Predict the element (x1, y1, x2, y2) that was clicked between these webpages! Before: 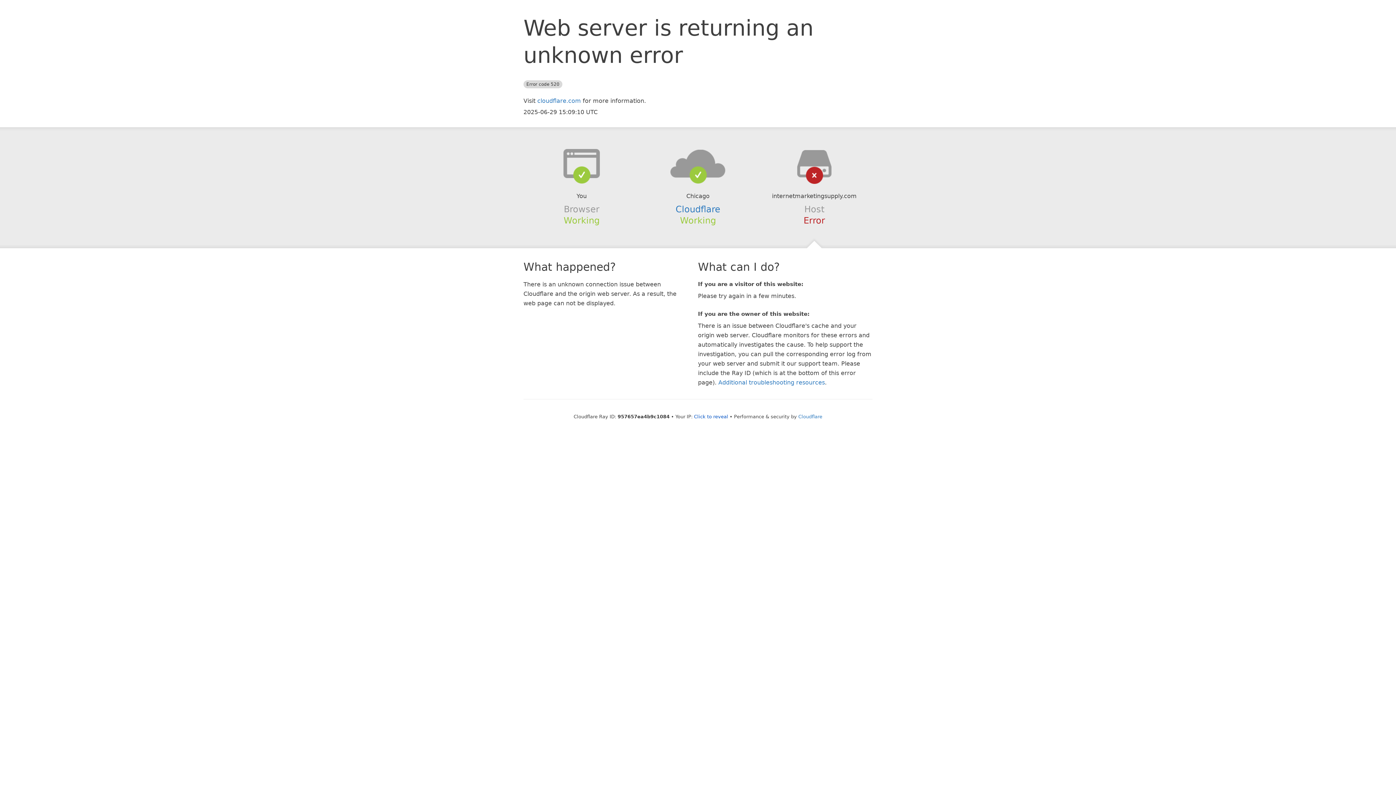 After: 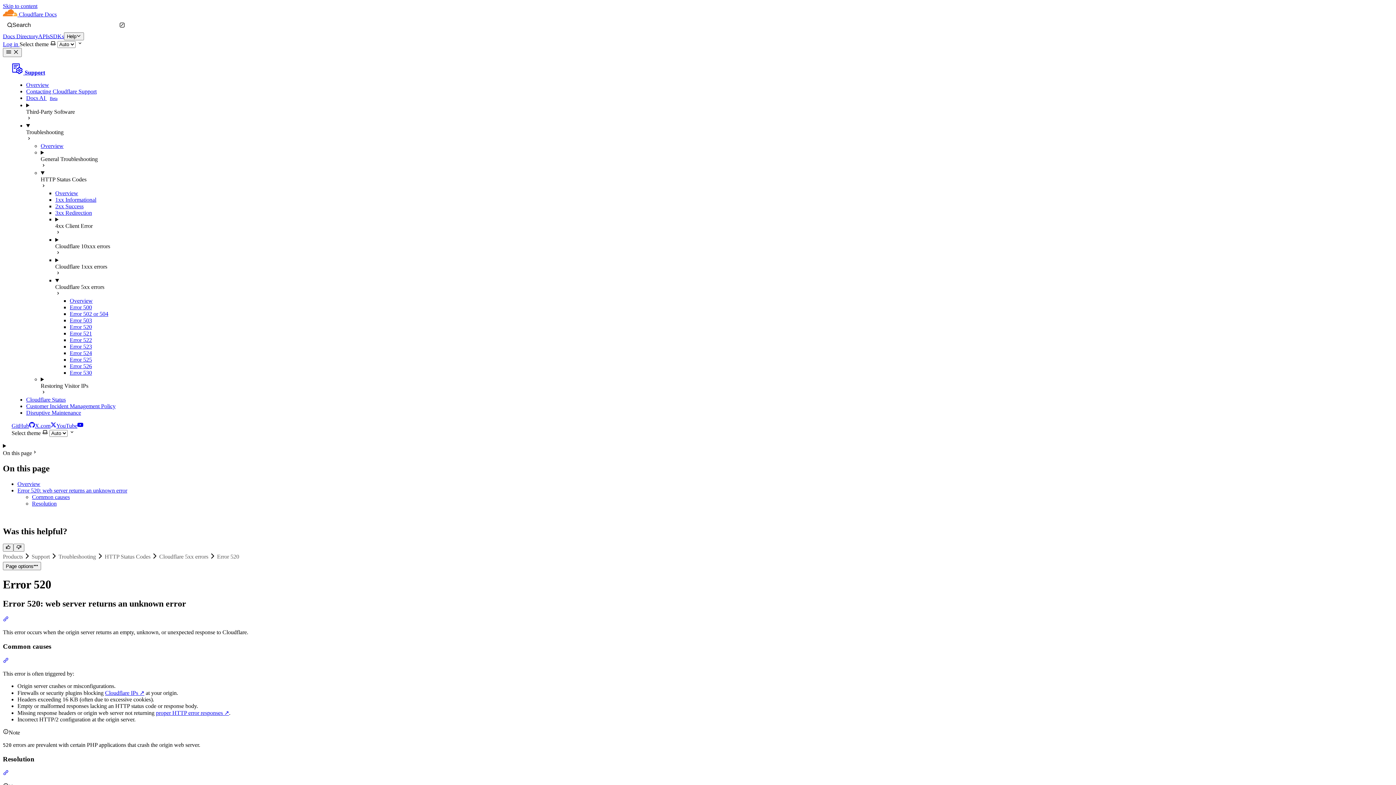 Action: label: Additional troubleshooting resources bbox: (718, 379, 825, 386)